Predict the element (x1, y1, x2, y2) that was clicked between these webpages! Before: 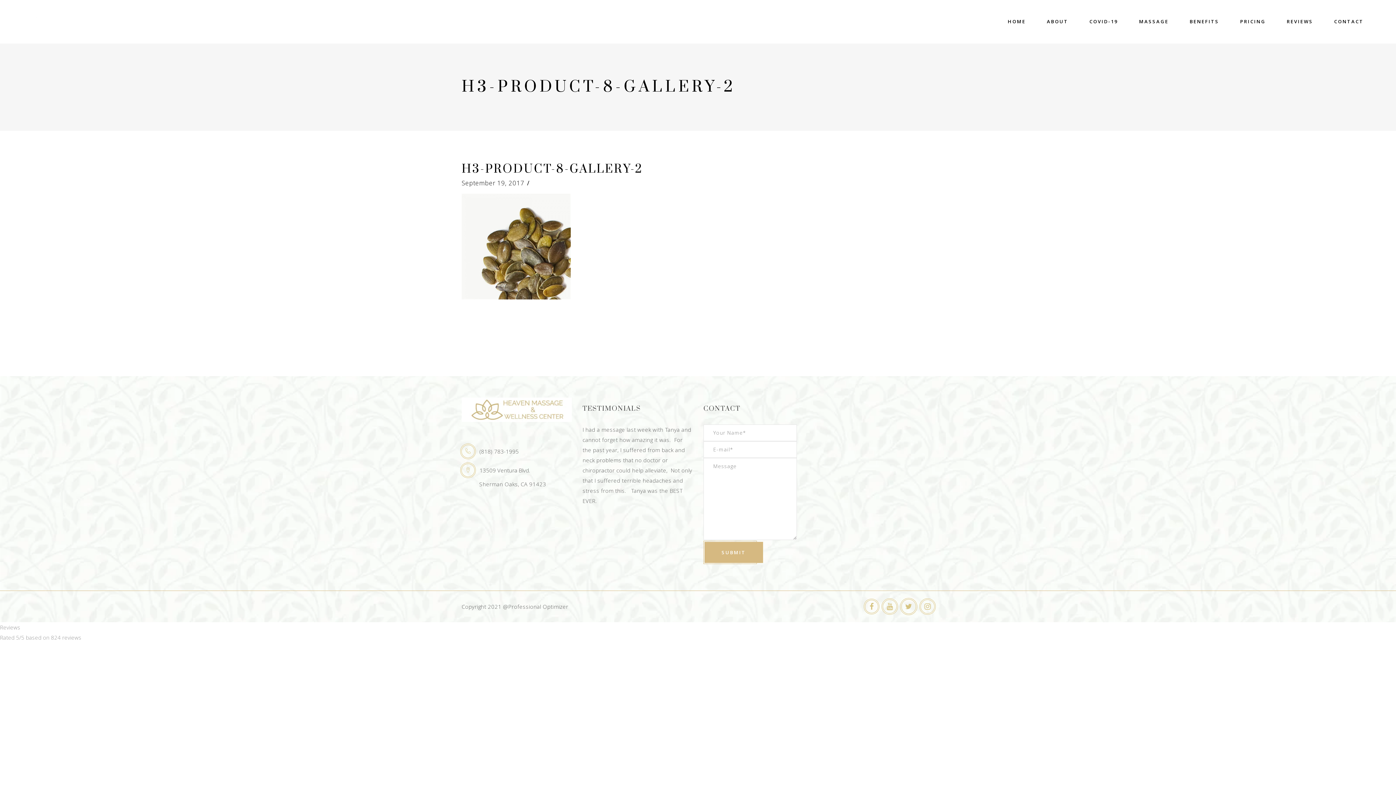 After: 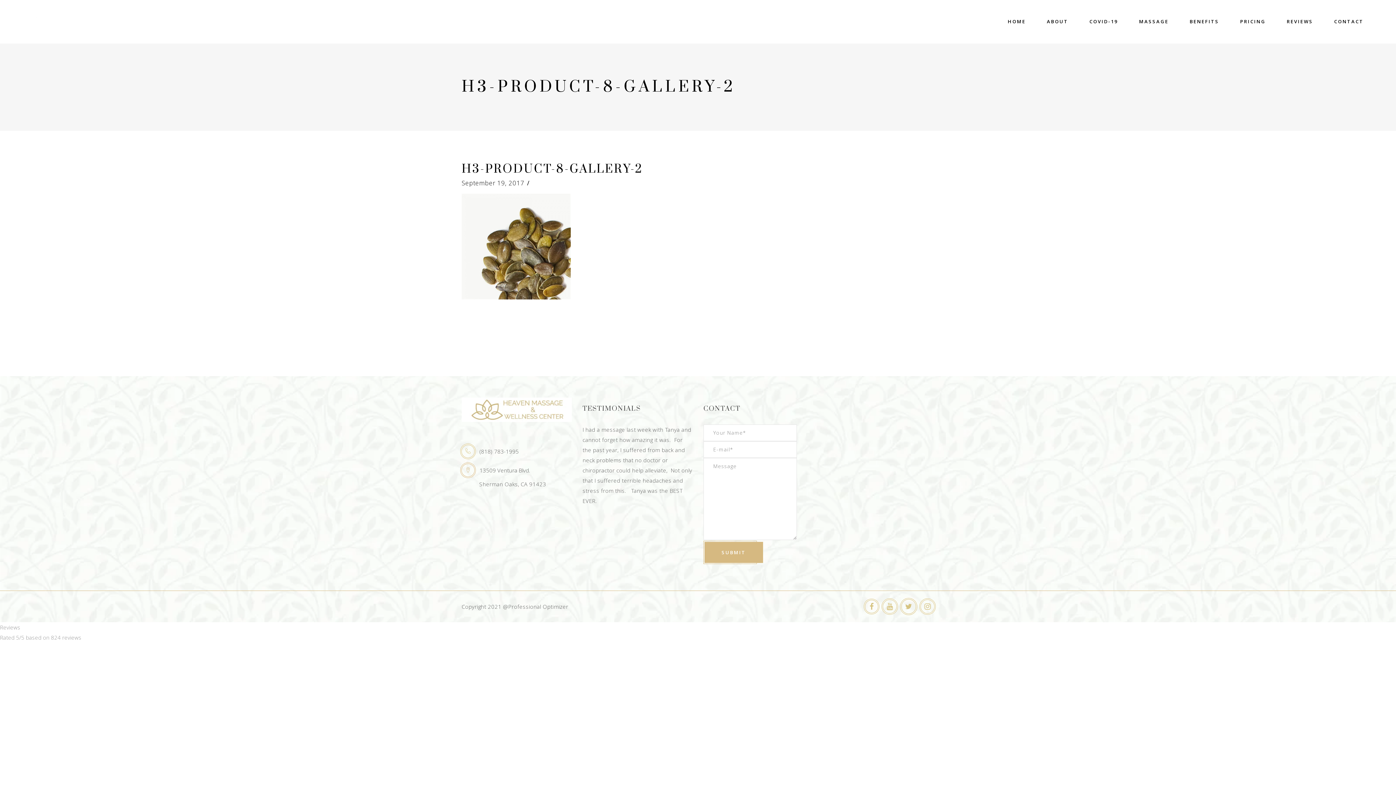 Action: label:  13509 Ventura Blvd. bbox: (461, 464, 530, 475)